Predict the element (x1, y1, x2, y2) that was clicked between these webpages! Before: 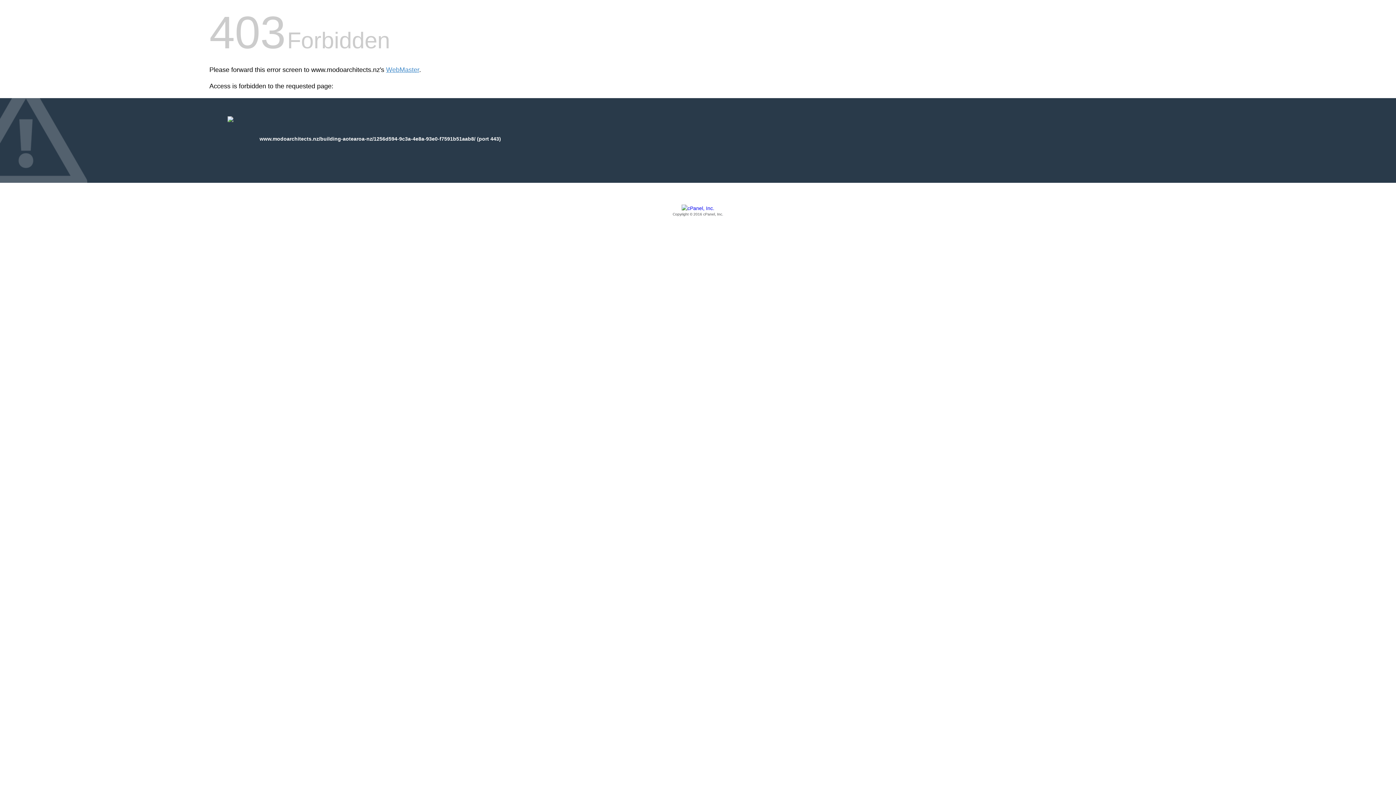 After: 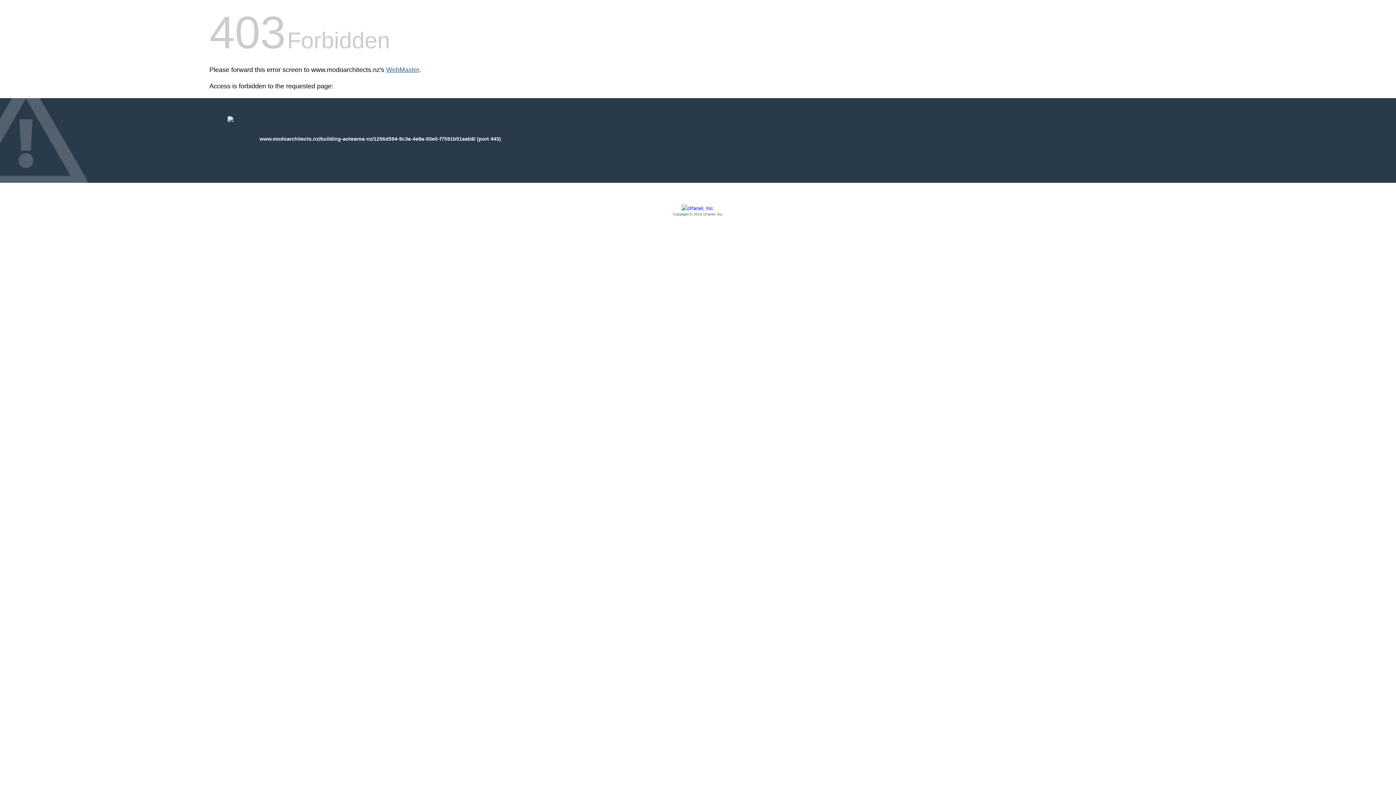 Action: label: WebMaster bbox: (386, 66, 419, 73)